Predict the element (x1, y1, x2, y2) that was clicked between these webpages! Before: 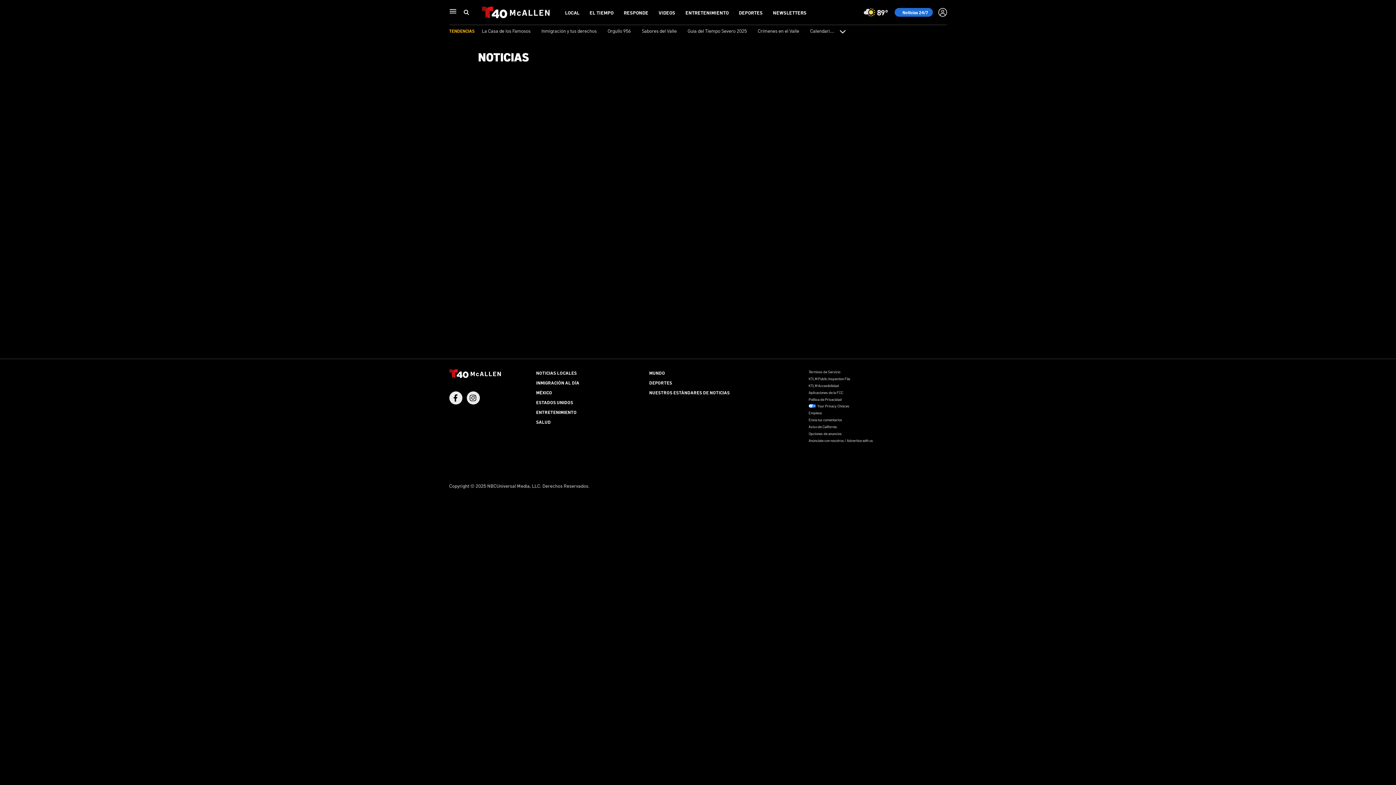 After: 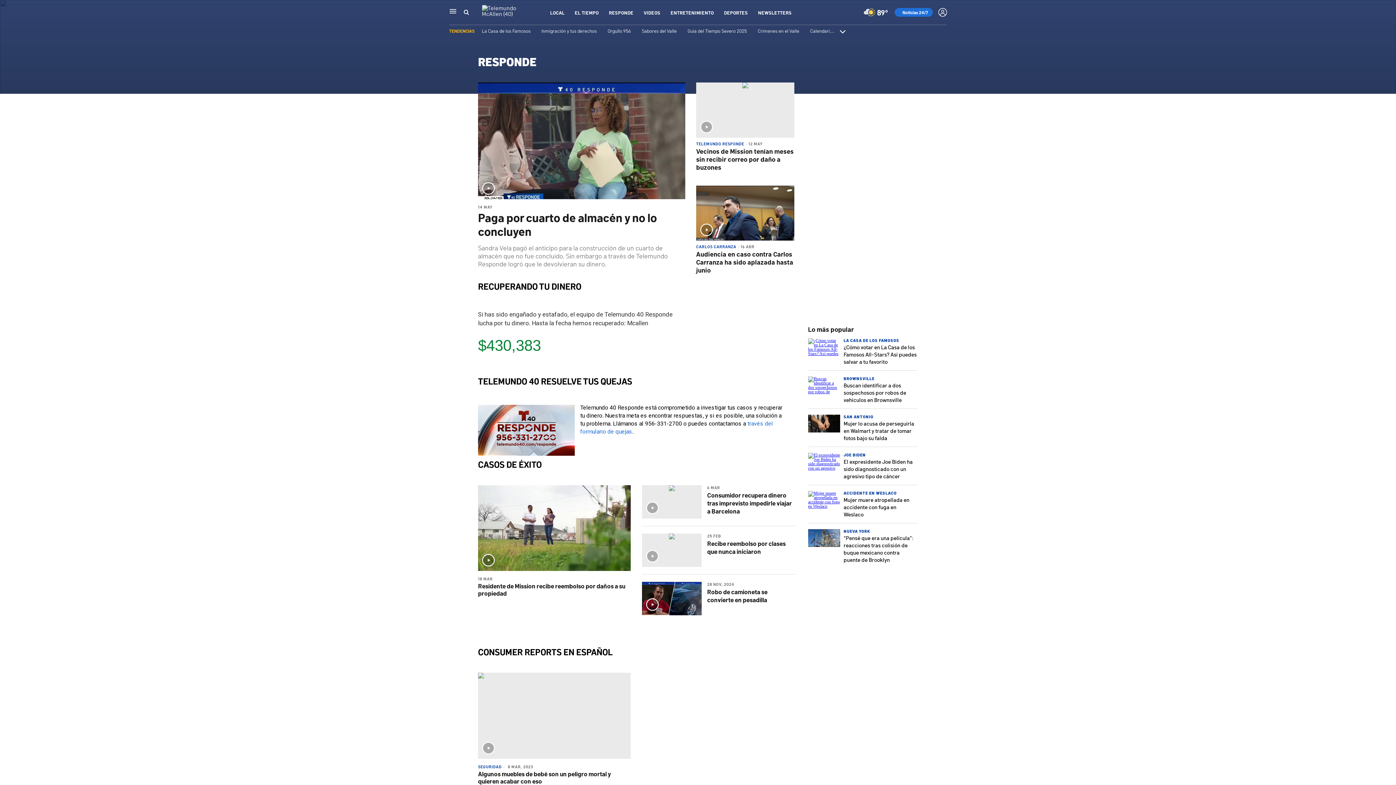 Action: bbox: (624, 9, 648, 15) label: RESPONDE